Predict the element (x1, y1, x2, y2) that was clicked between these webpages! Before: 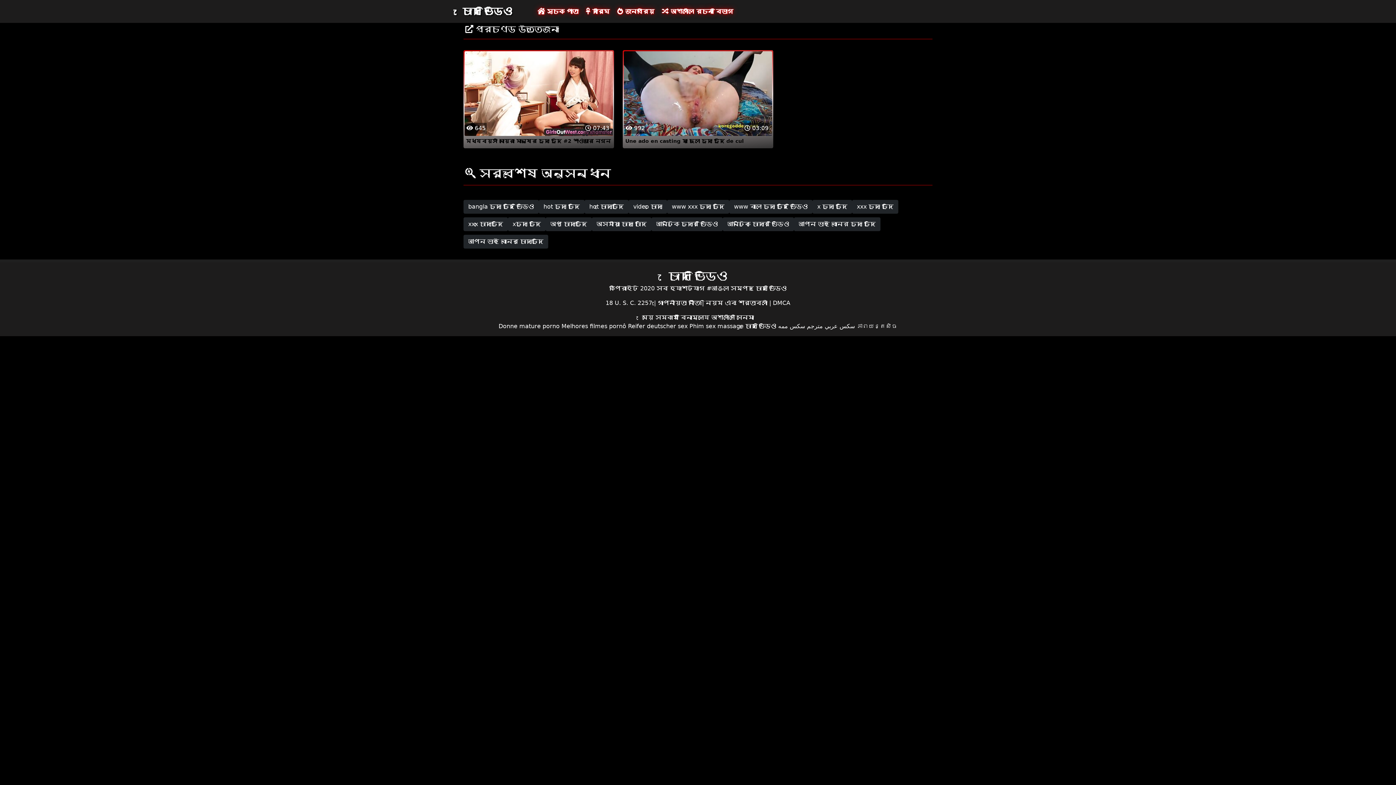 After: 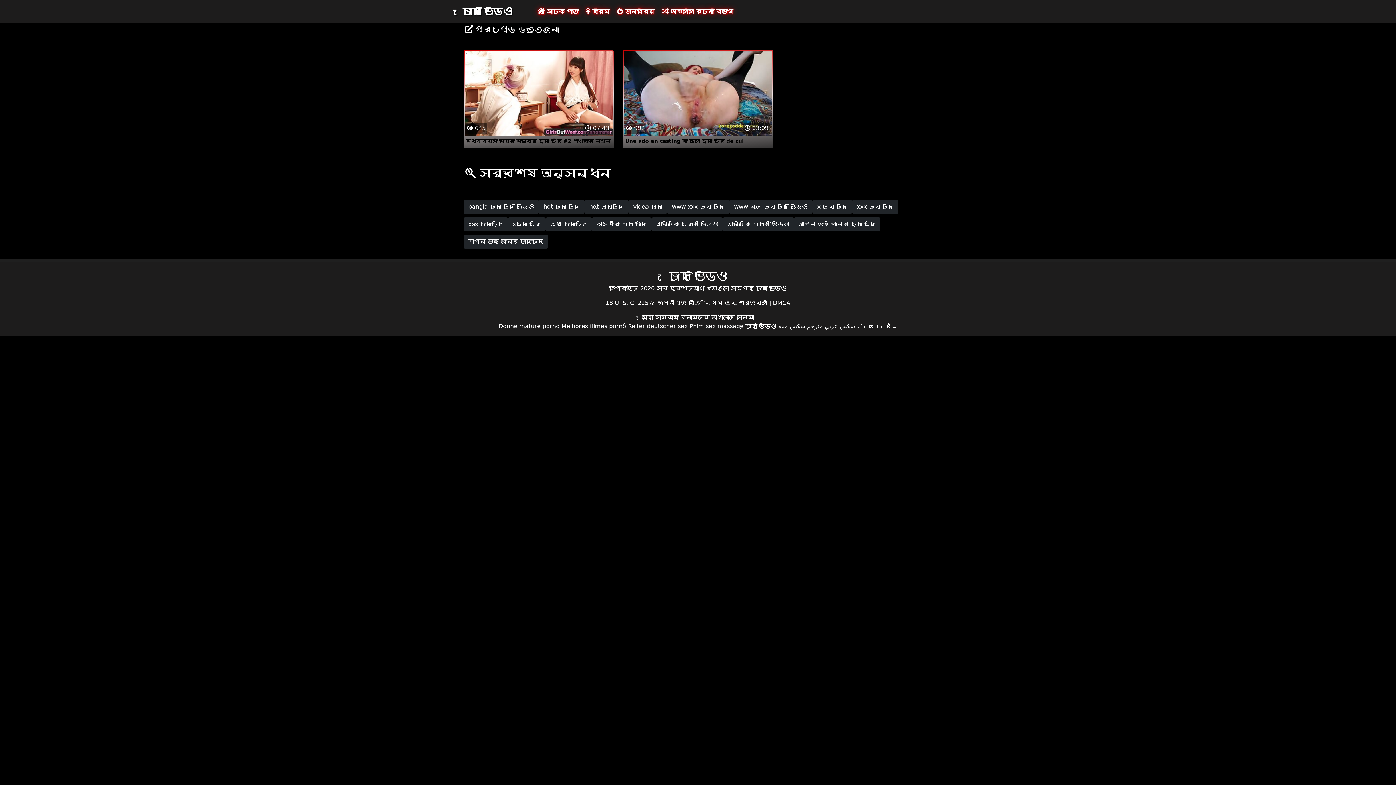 Action: bbox: (778, 322, 805, 329) label: سکس ممه